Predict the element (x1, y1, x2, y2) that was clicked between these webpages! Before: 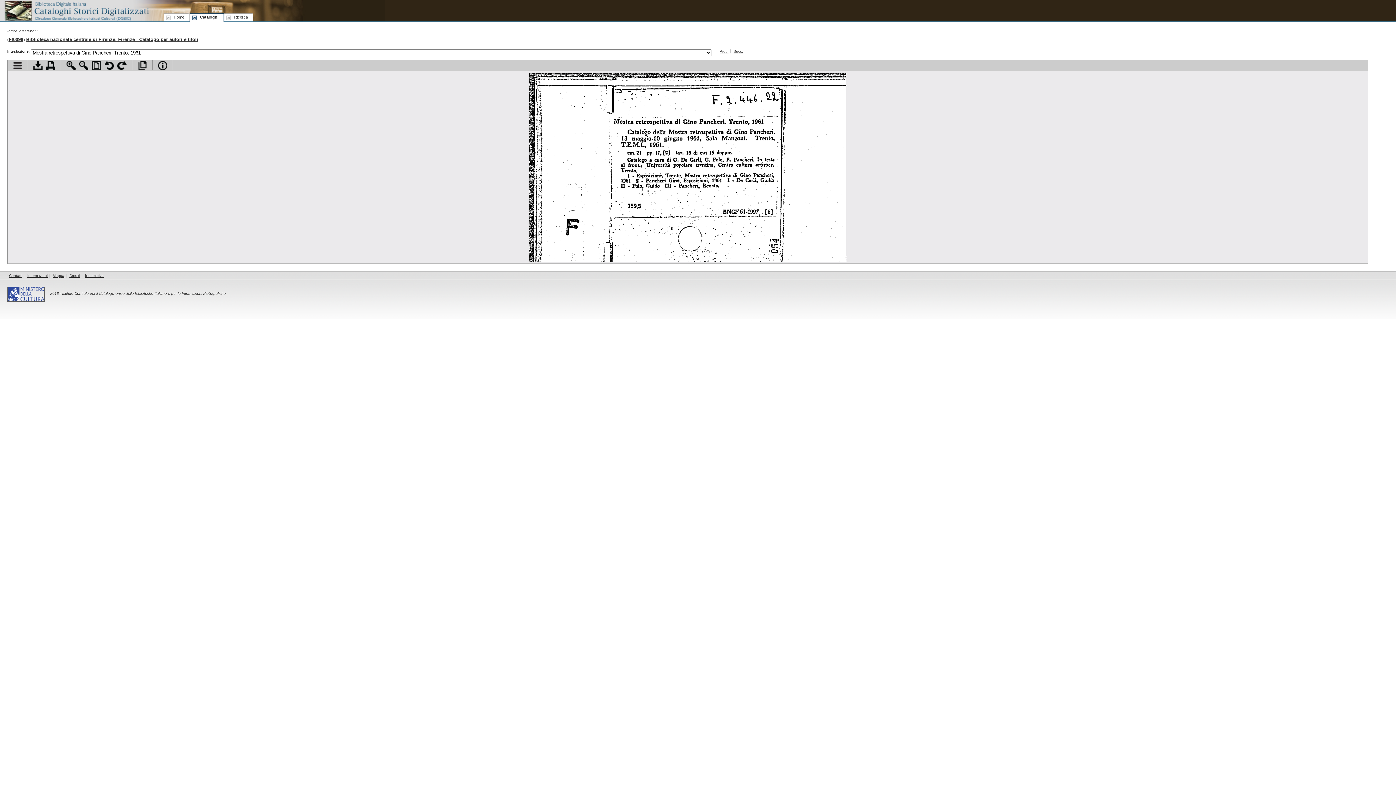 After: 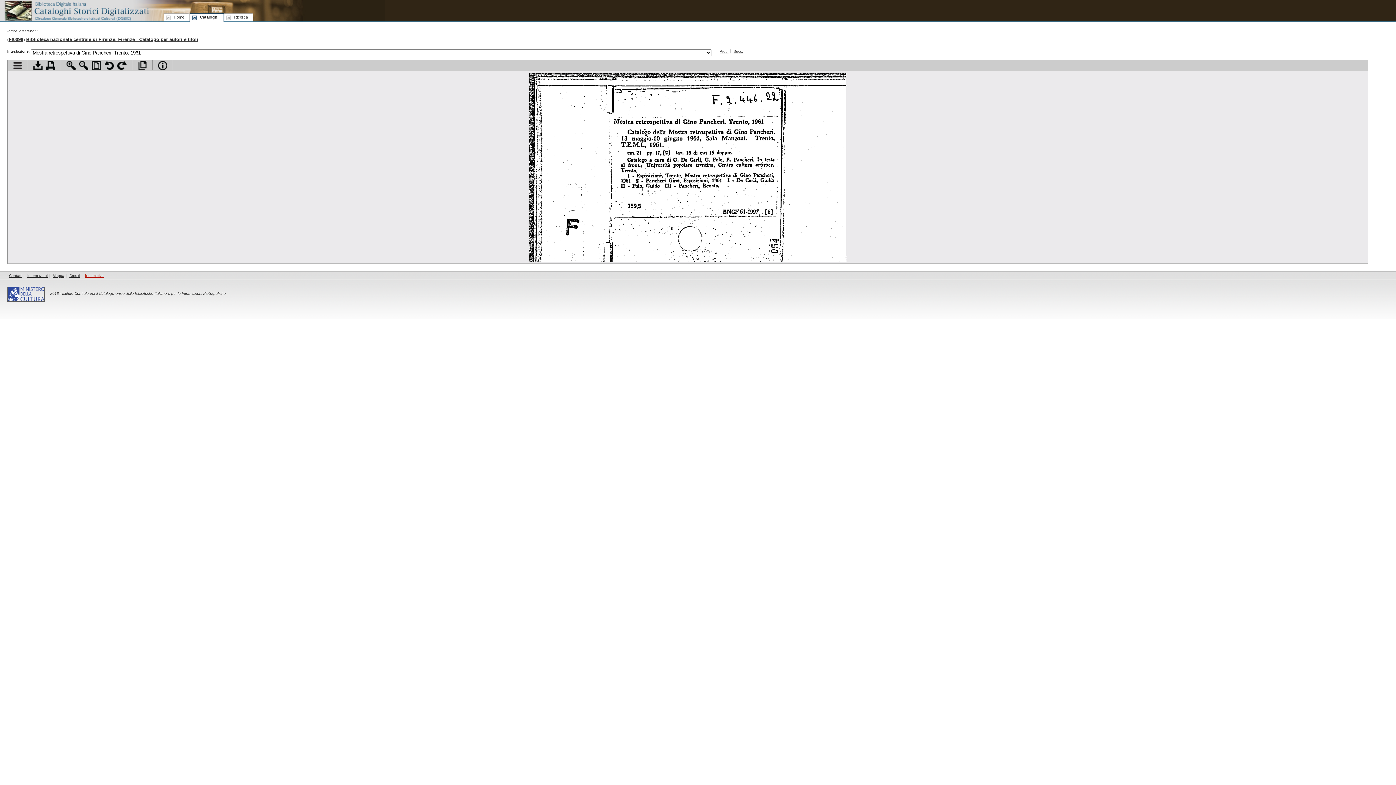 Action: bbox: (83, 273, 105, 277) label: Informativa